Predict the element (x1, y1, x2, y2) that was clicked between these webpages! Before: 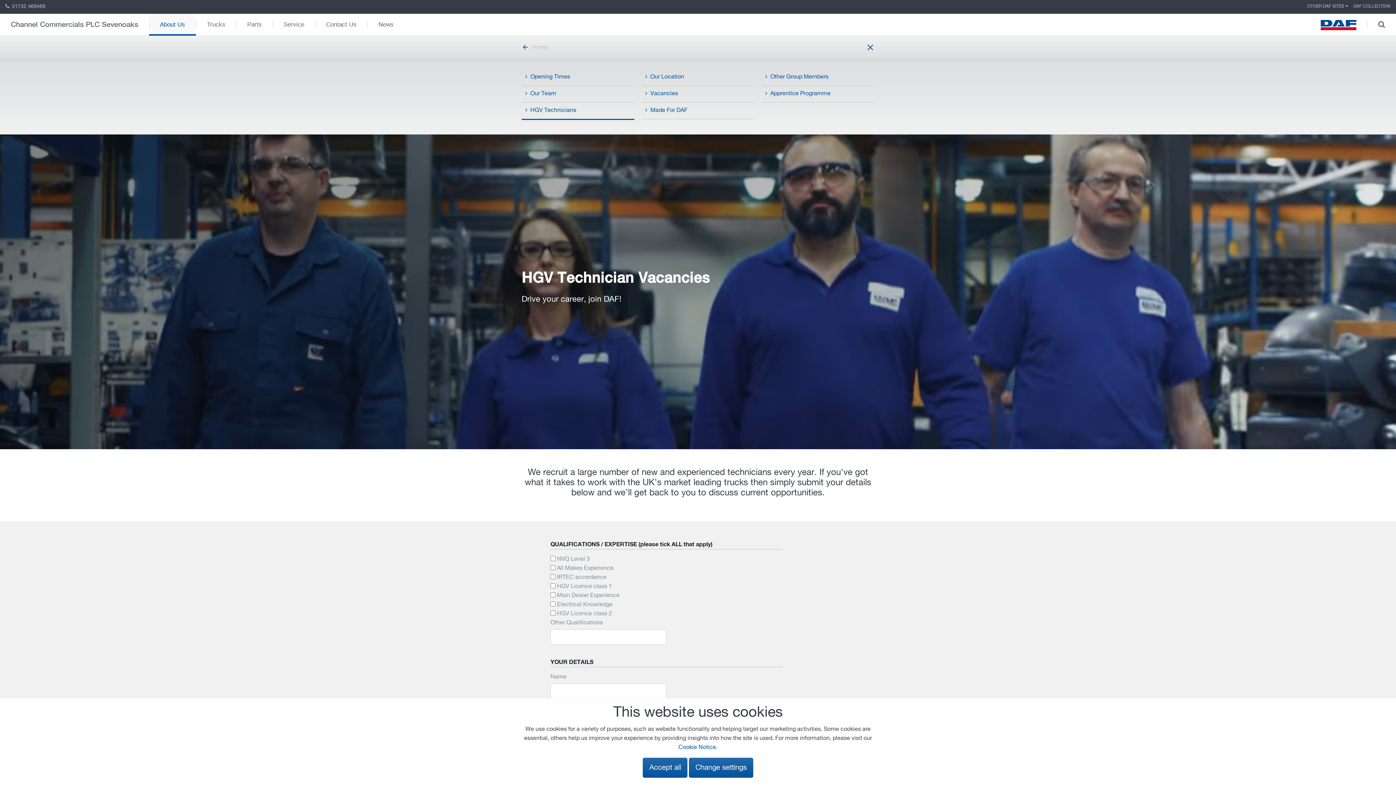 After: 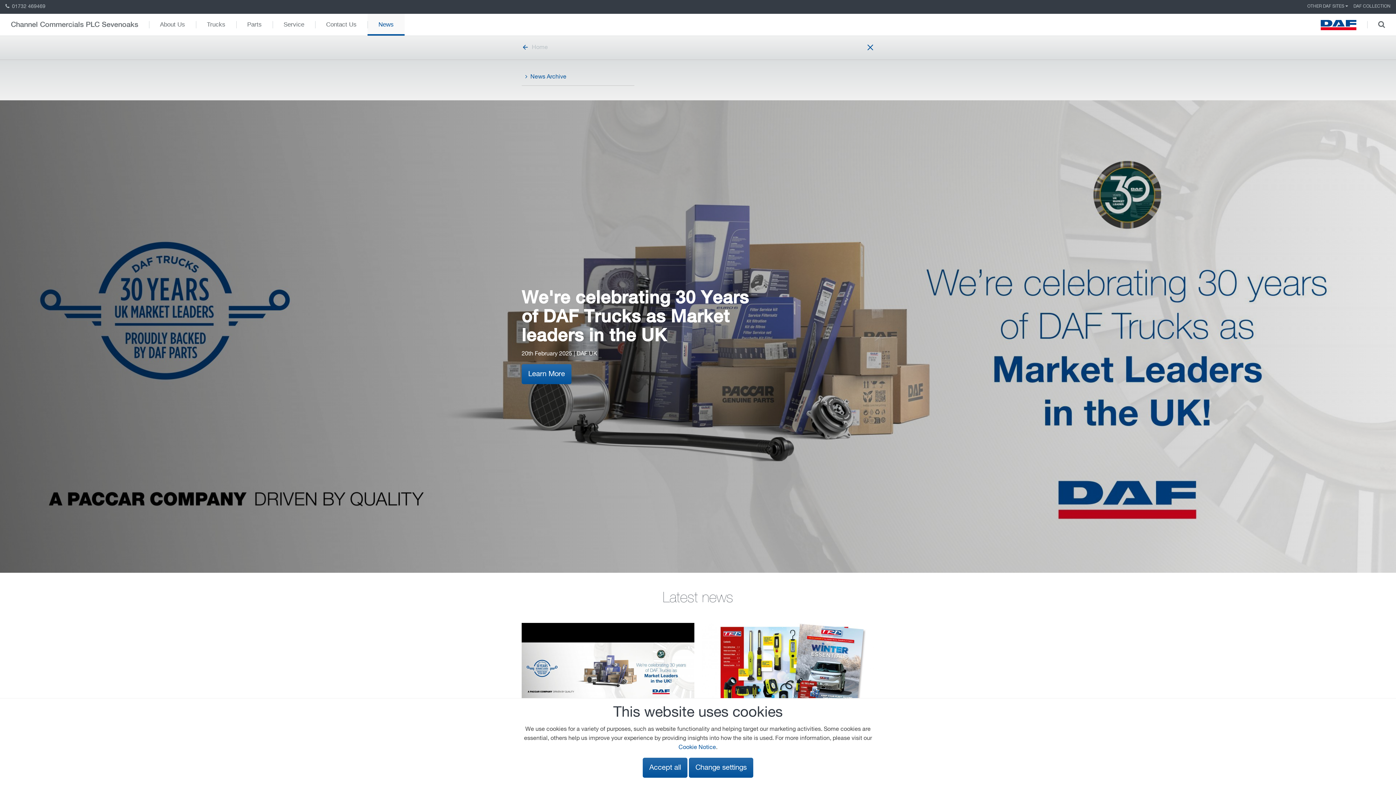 Action: label: News bbox: (367, 13, 404, 35)